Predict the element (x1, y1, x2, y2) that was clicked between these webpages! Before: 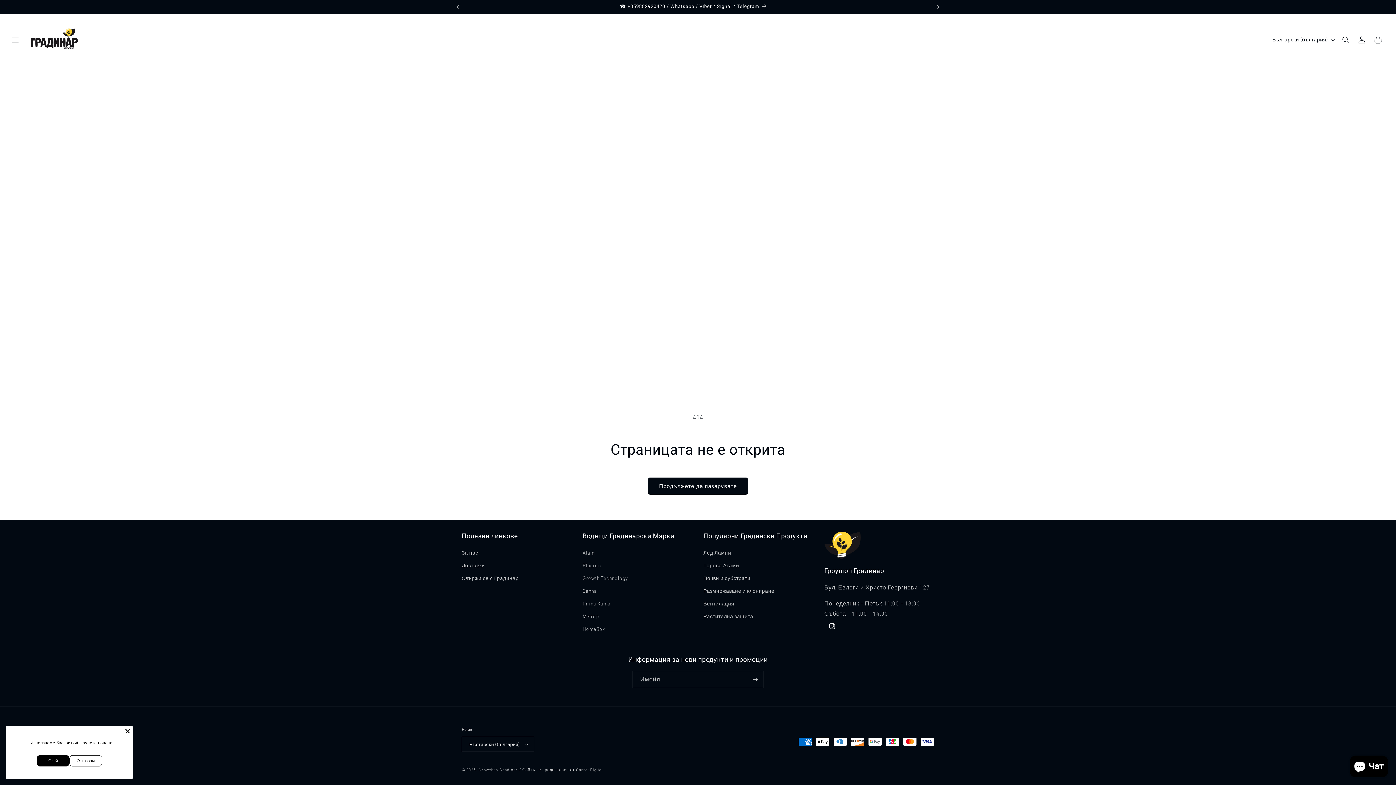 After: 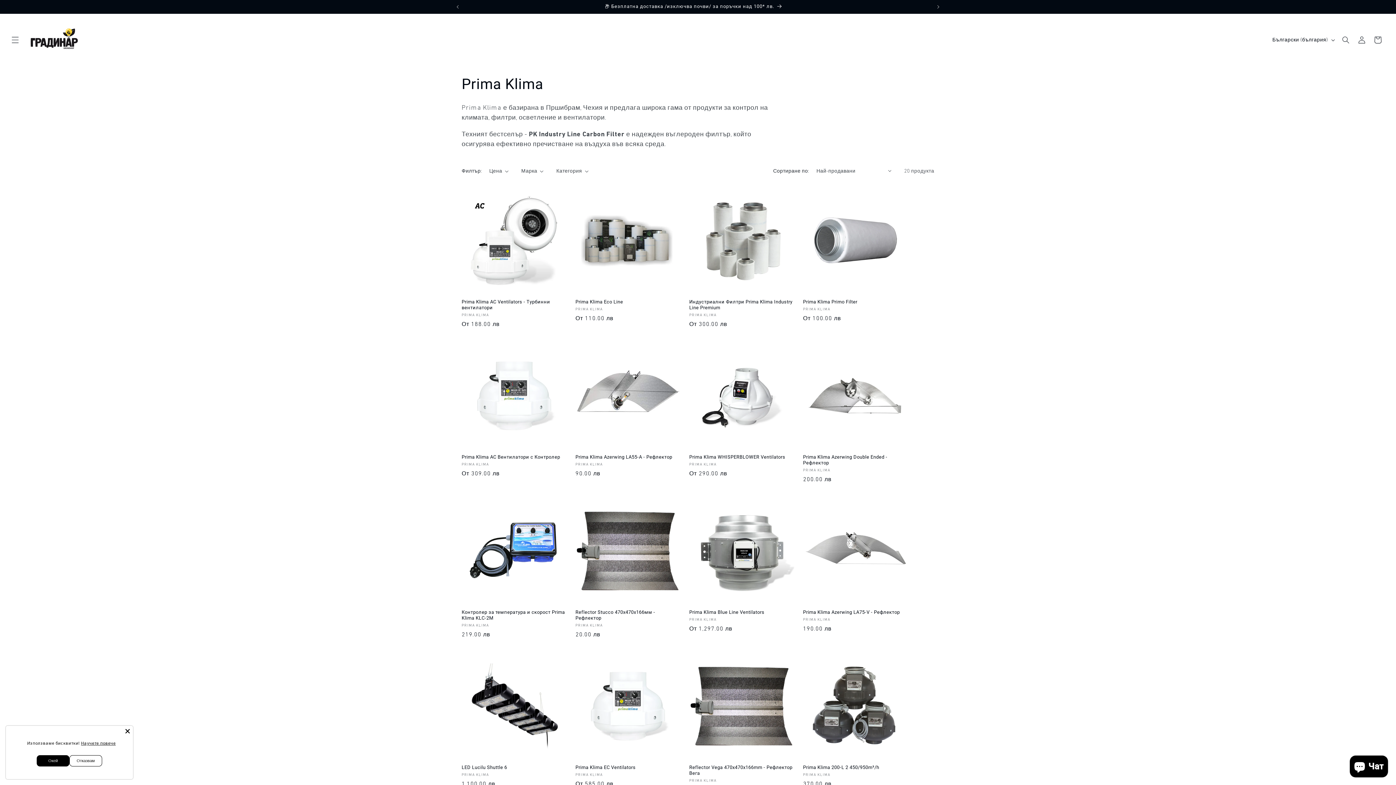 Action: bbox: (582, 597, 610, 610) label: Prima Klima